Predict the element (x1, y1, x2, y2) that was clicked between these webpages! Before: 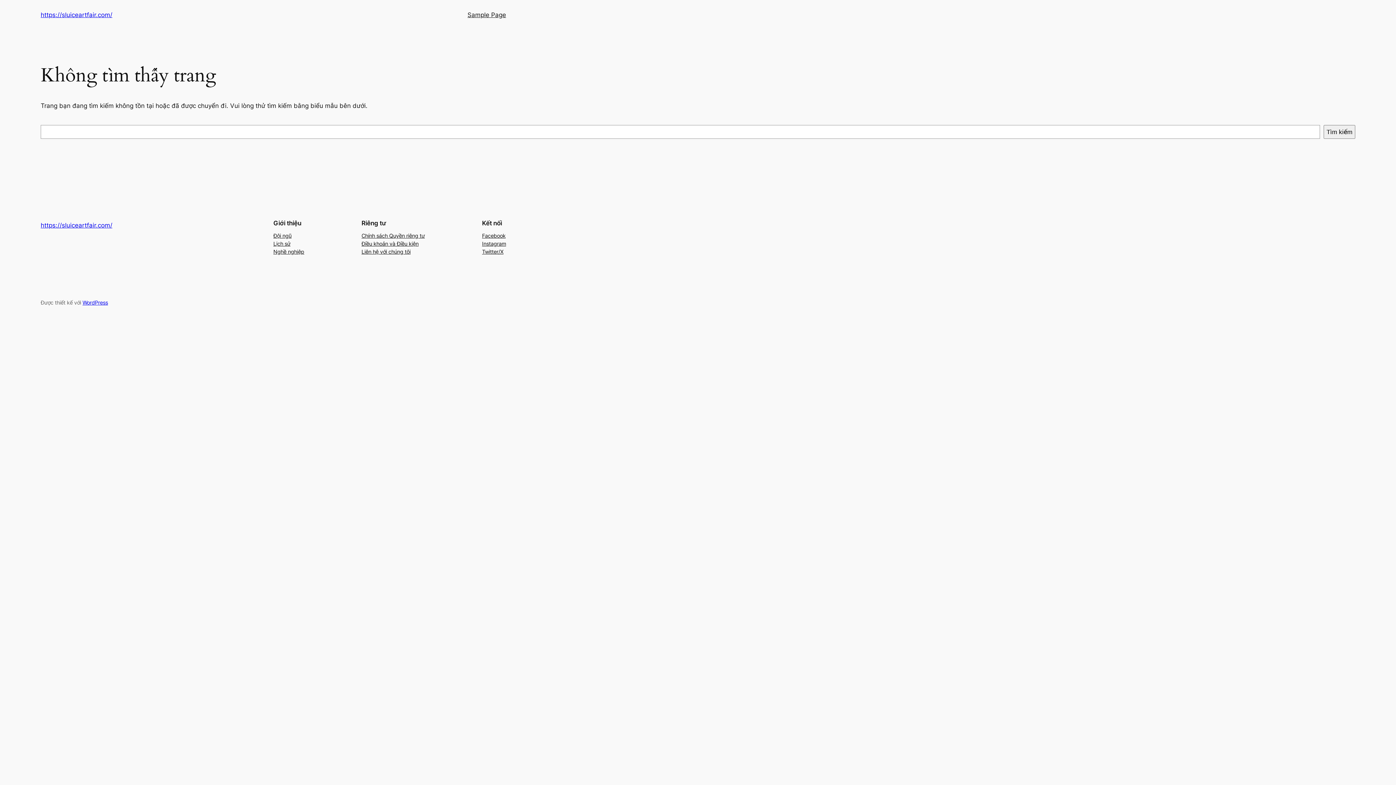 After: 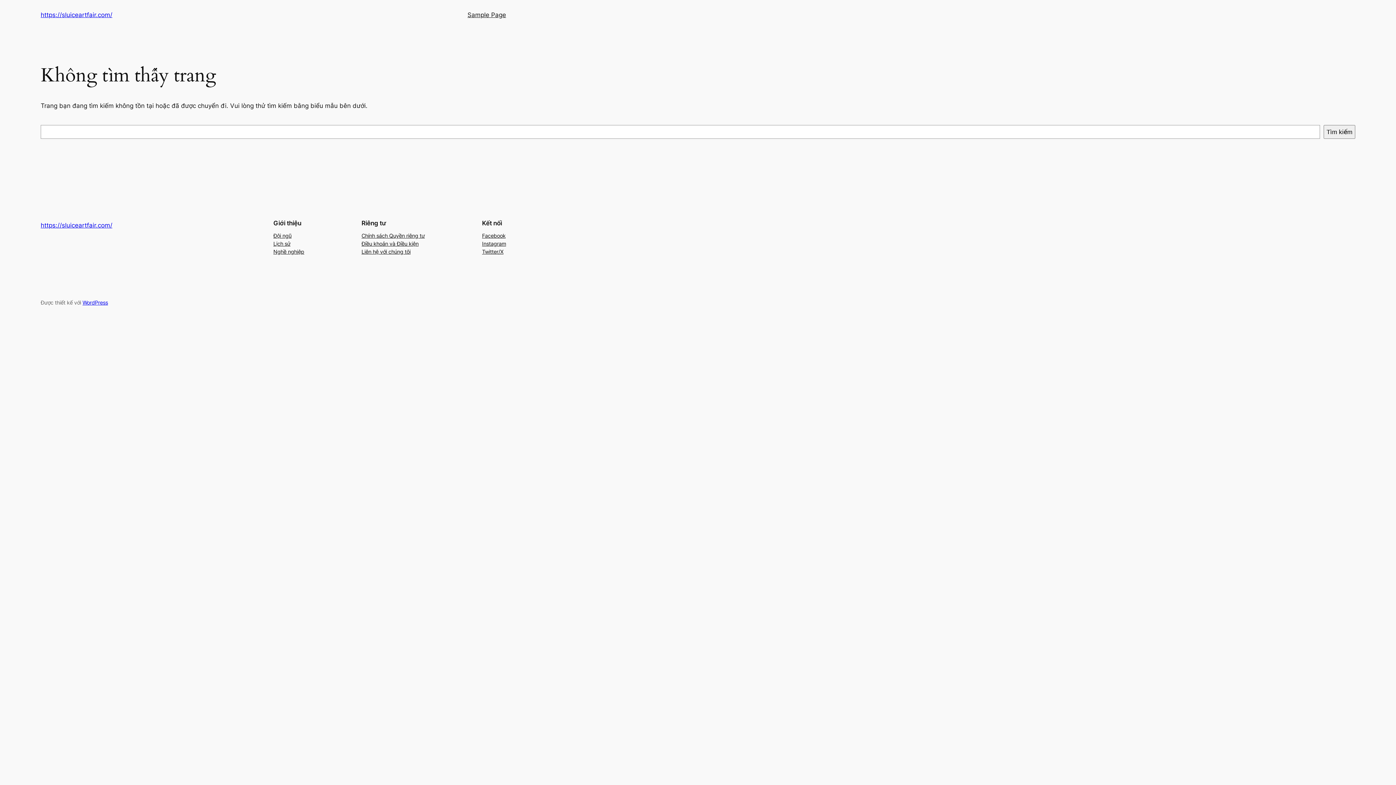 Action: bbox: (482, 231, 505, 239) label: Facebook